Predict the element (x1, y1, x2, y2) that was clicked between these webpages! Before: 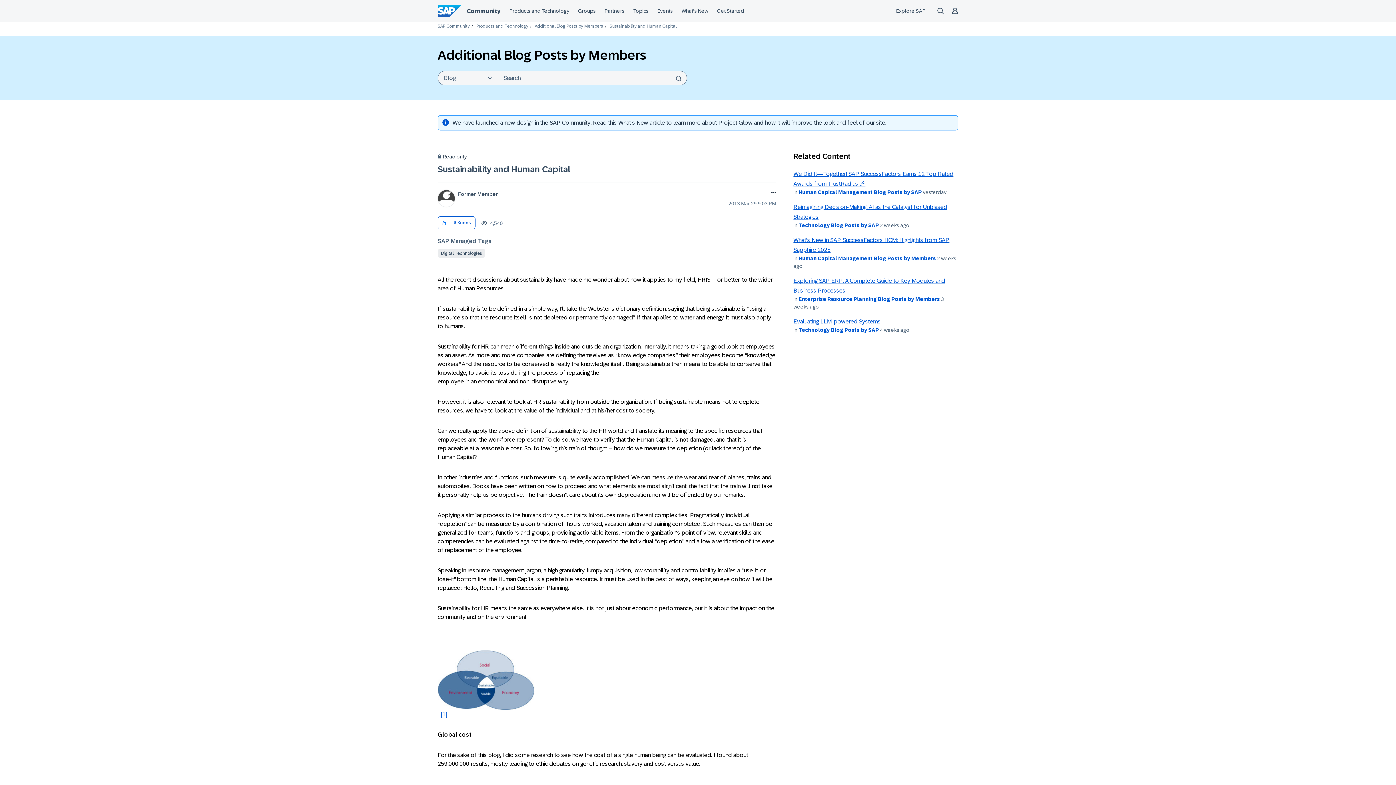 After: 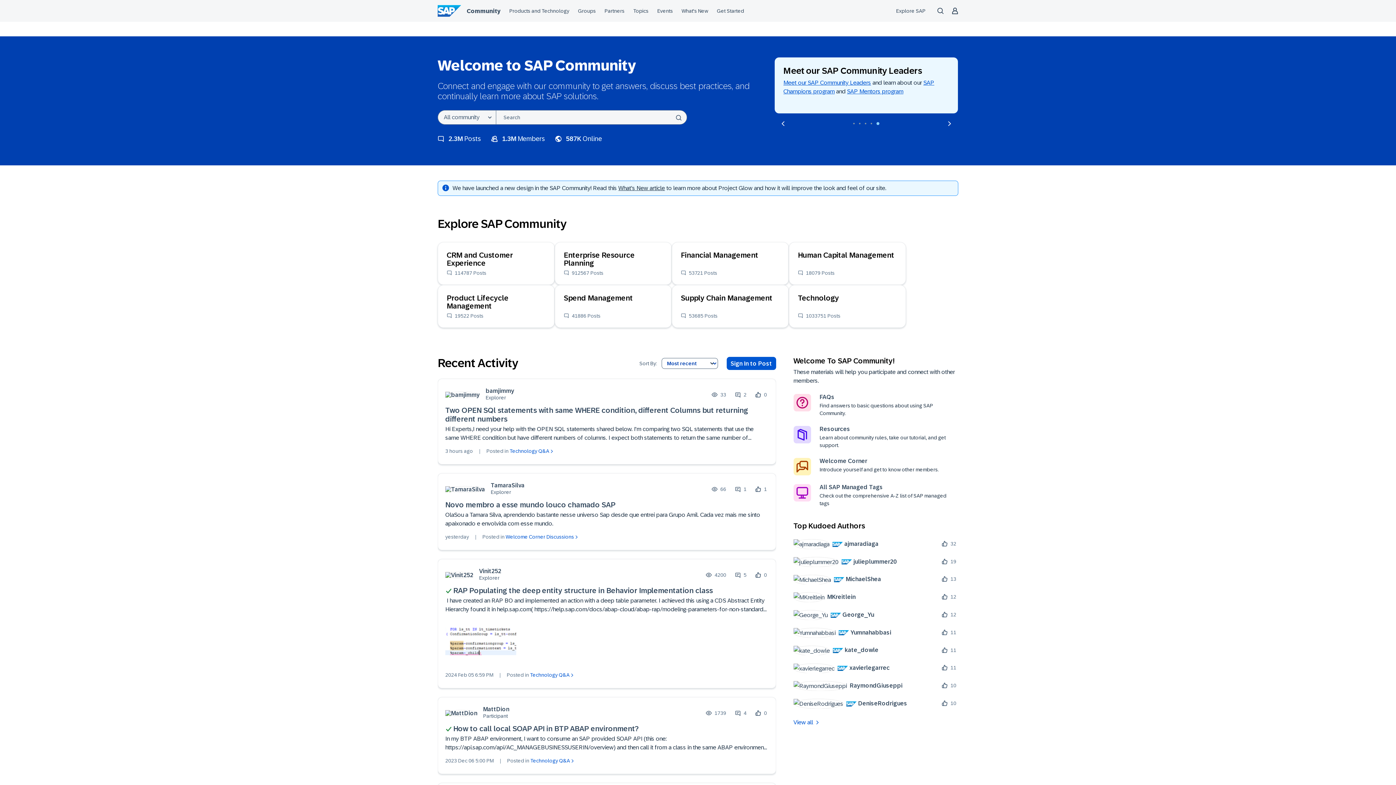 Action: bbox: (437, 23, 469, 28) label: SAP Community